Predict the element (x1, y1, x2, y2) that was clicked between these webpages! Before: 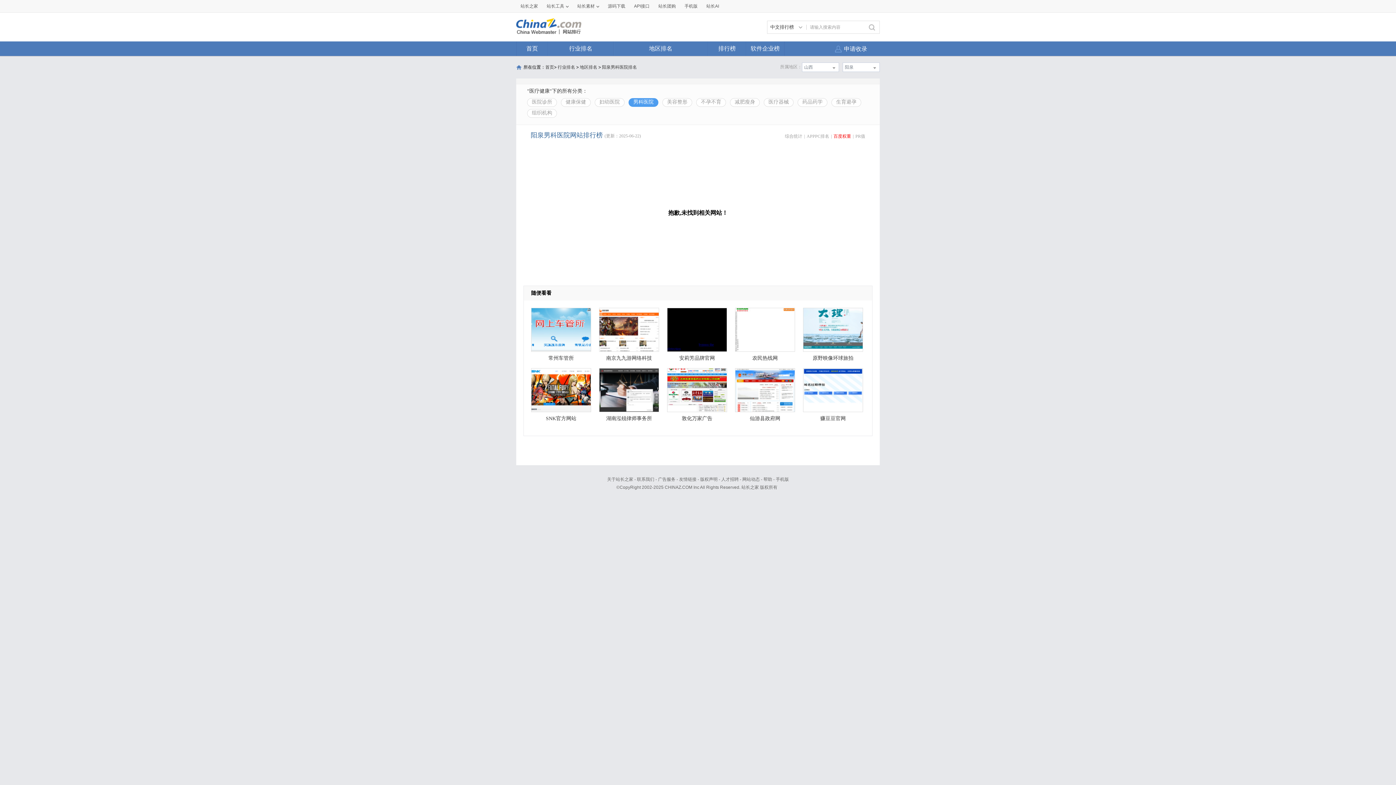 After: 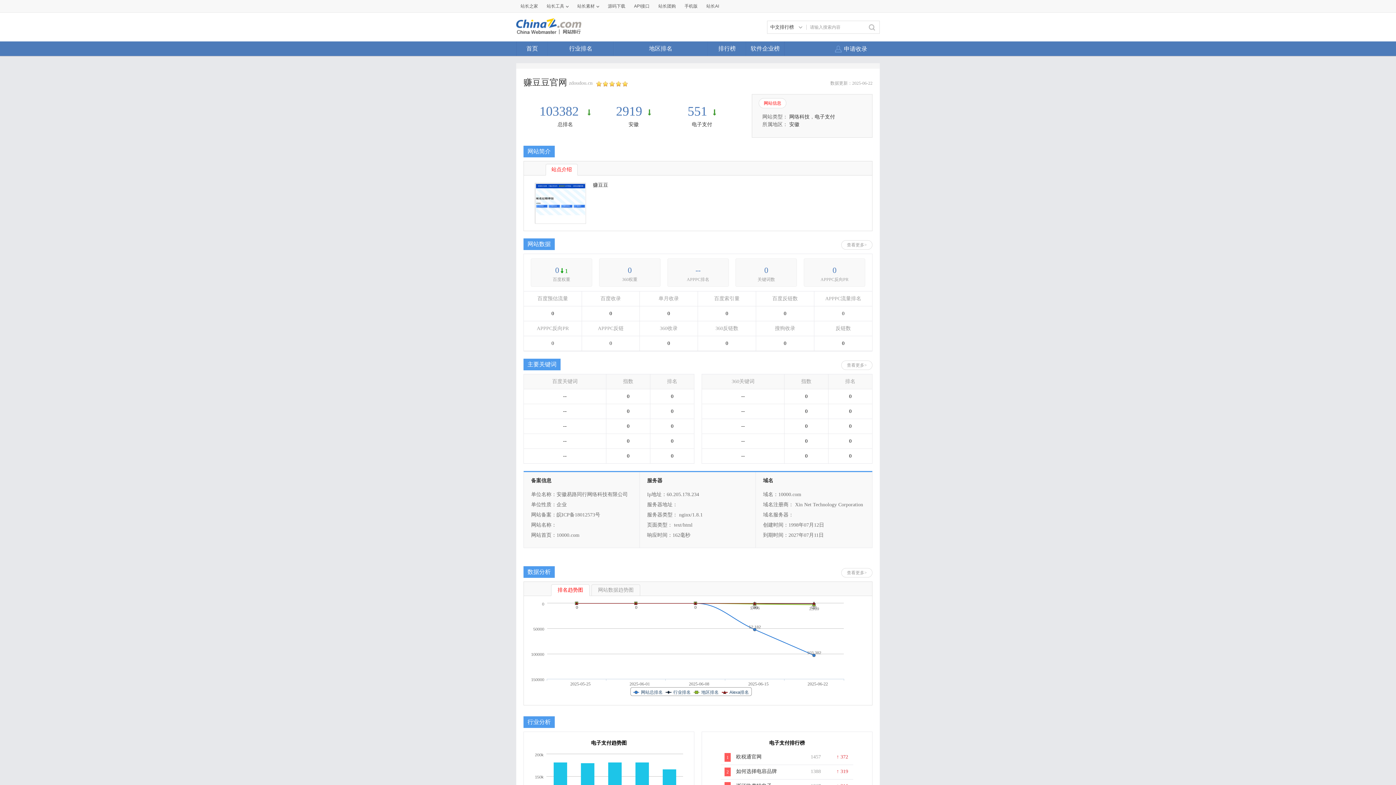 Action: bbox: (803, 368, 863, 412)